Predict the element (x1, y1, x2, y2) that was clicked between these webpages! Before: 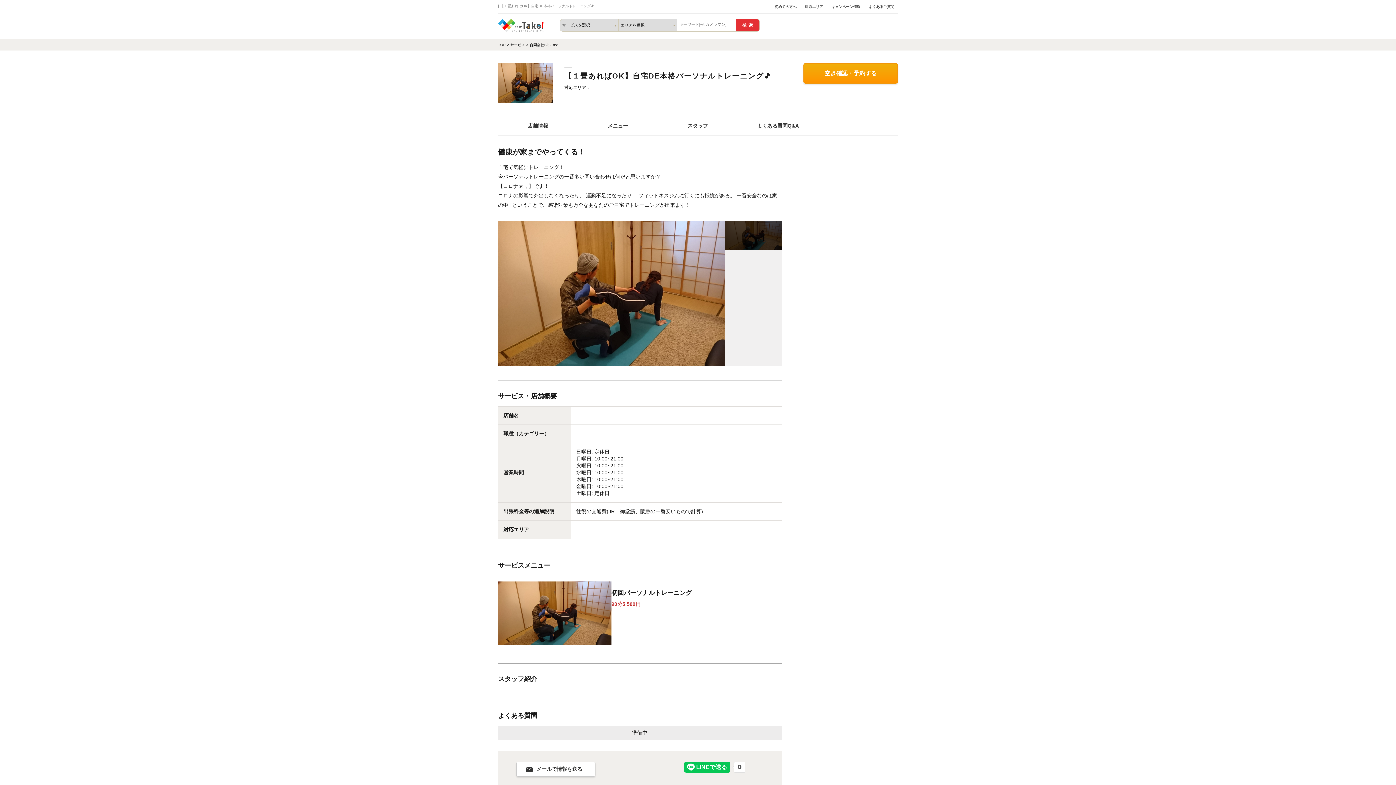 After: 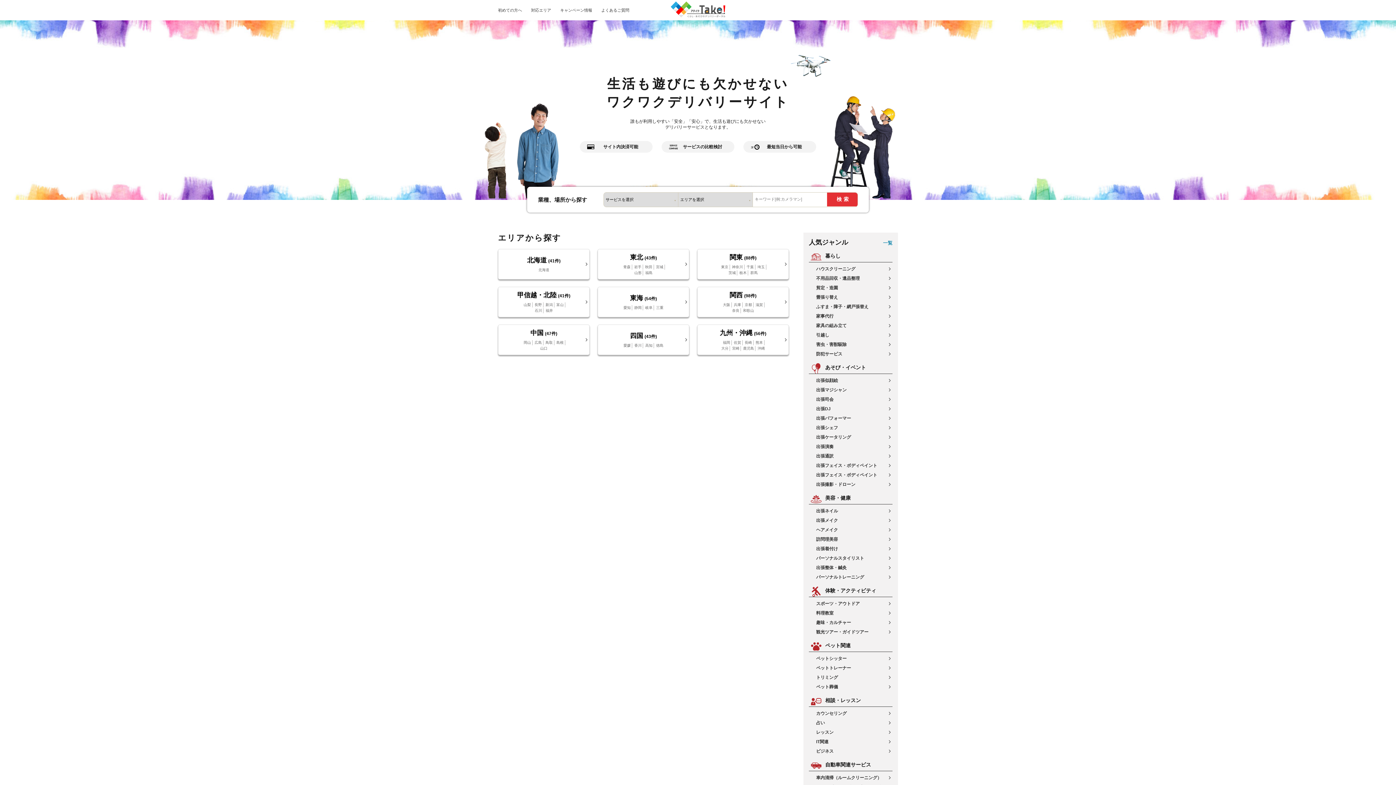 Action: bbox: (498, 27, 543, 33)